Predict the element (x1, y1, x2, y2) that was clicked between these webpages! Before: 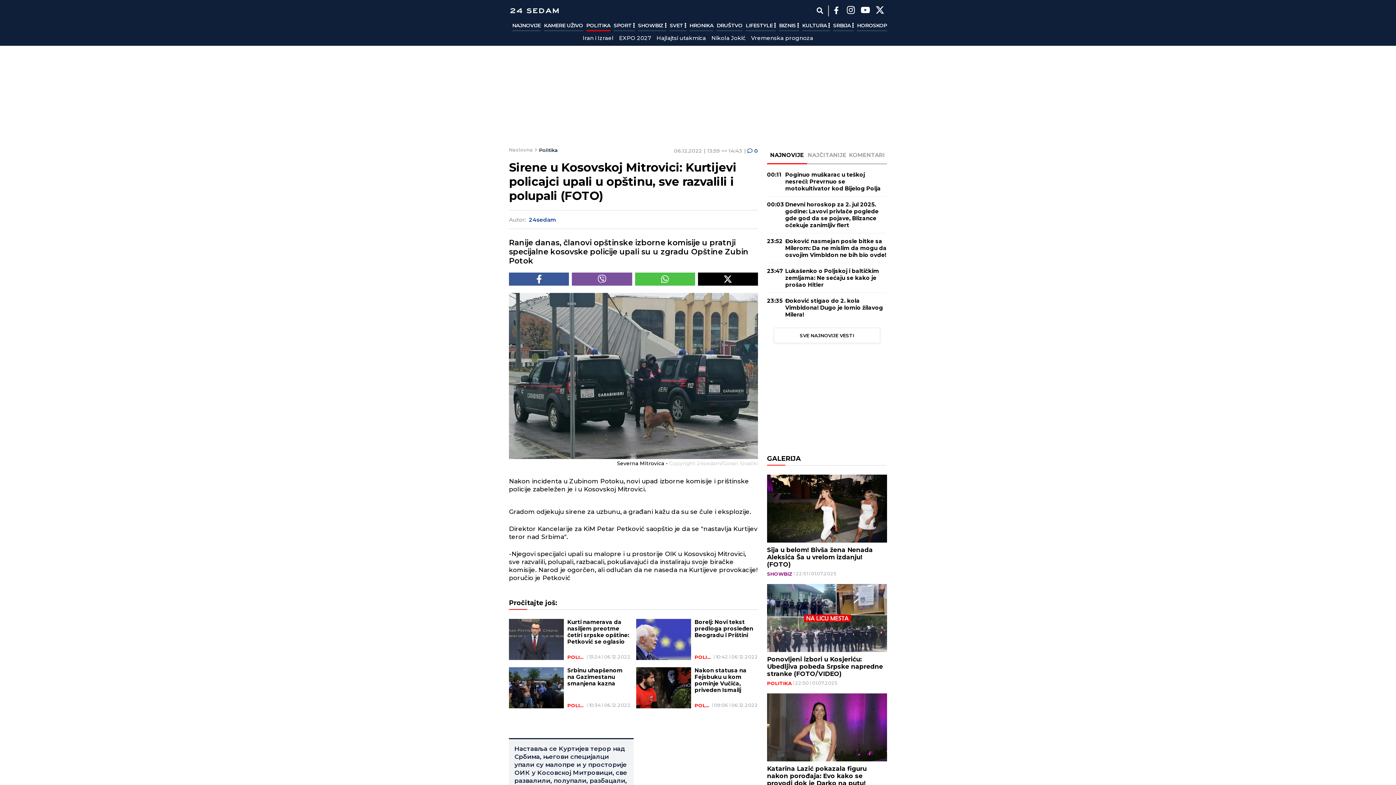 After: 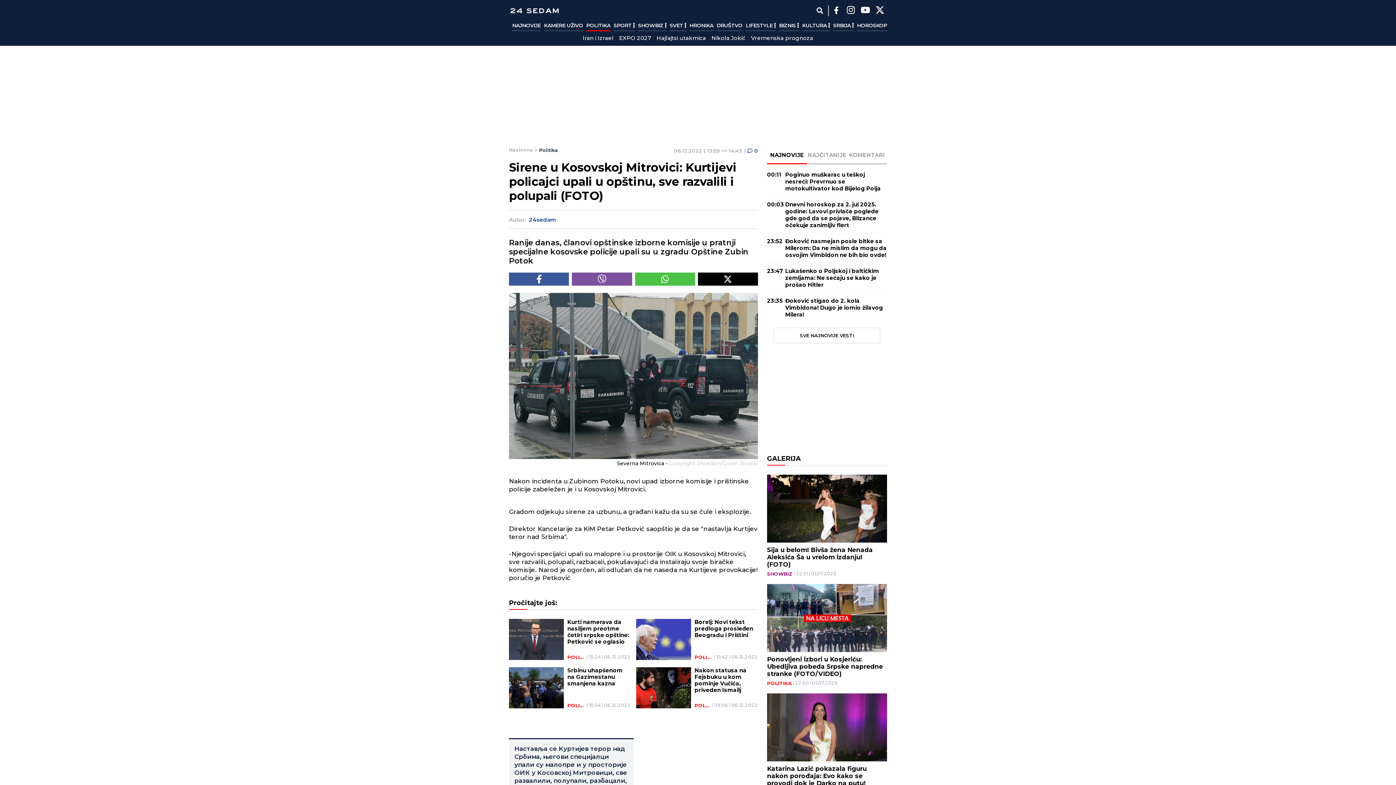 Action: bbox: (572, 272, 632, 285) label: Viber Share